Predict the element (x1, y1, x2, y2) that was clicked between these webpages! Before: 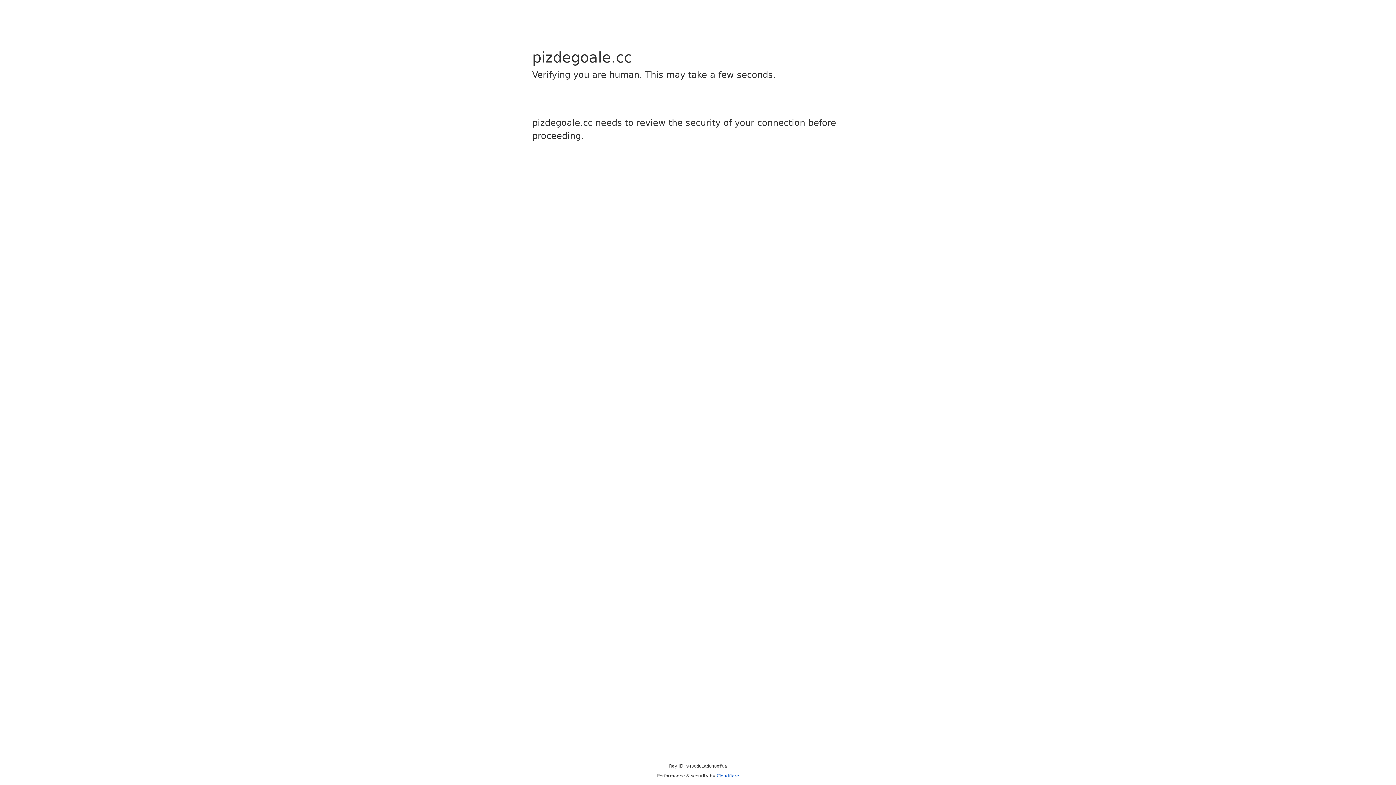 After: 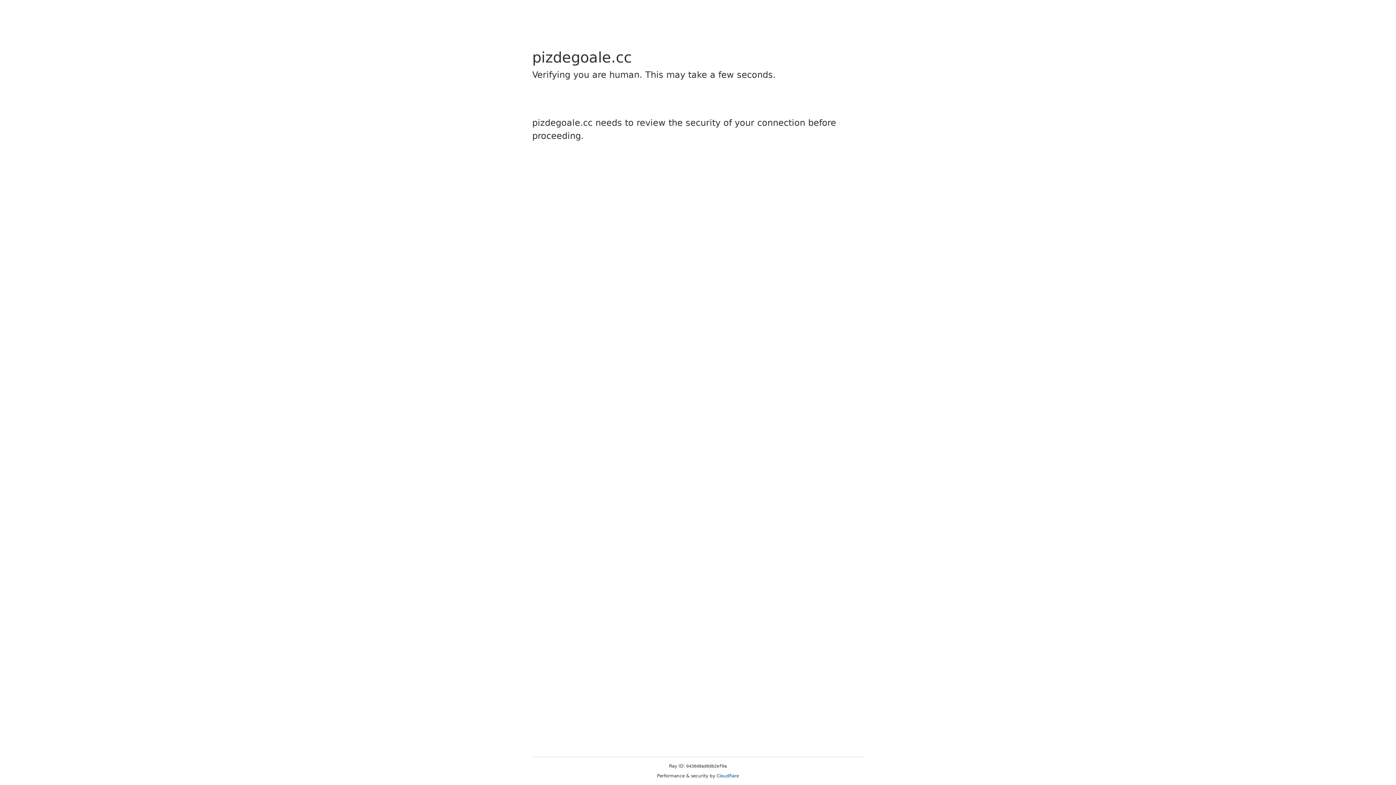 Action: bbox: (716, 773, 739, 778) label: Cloudflare